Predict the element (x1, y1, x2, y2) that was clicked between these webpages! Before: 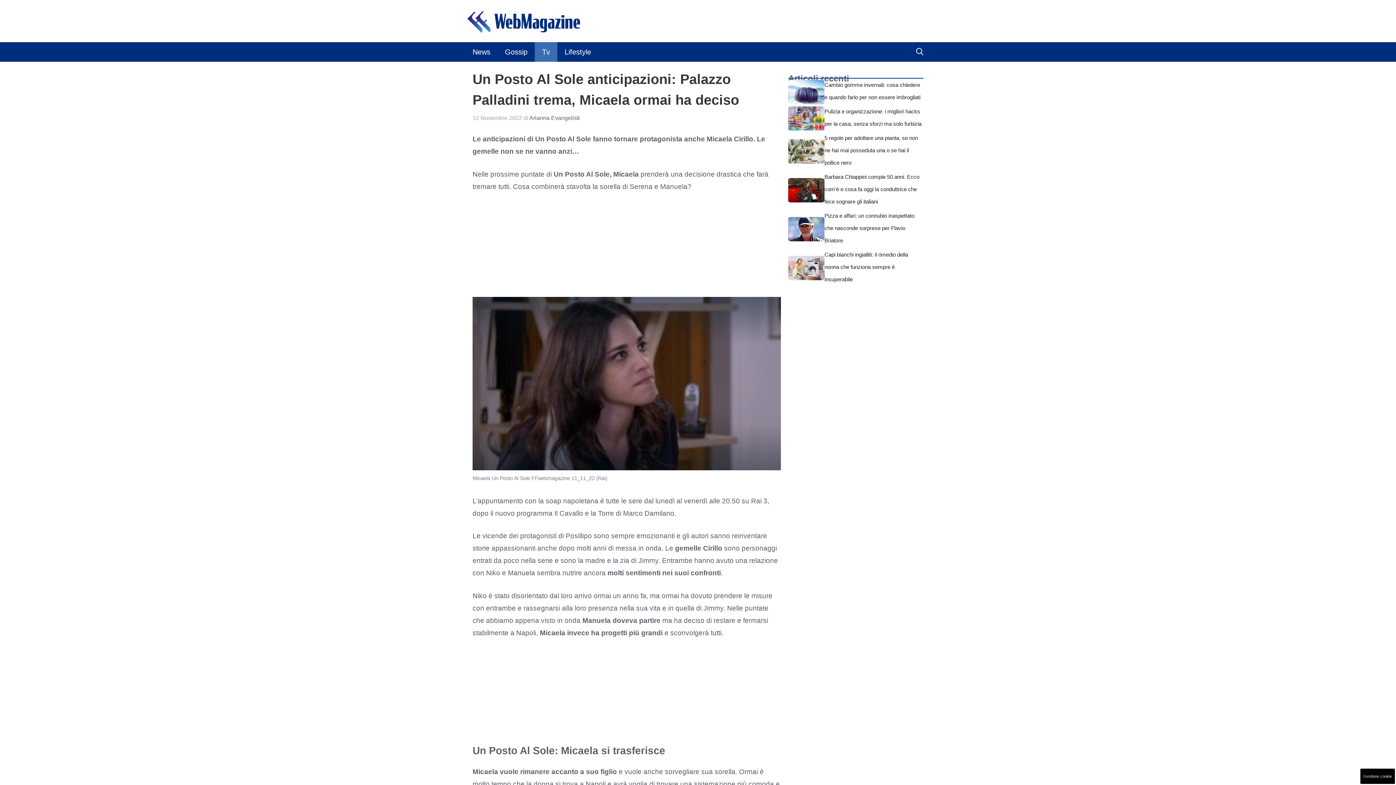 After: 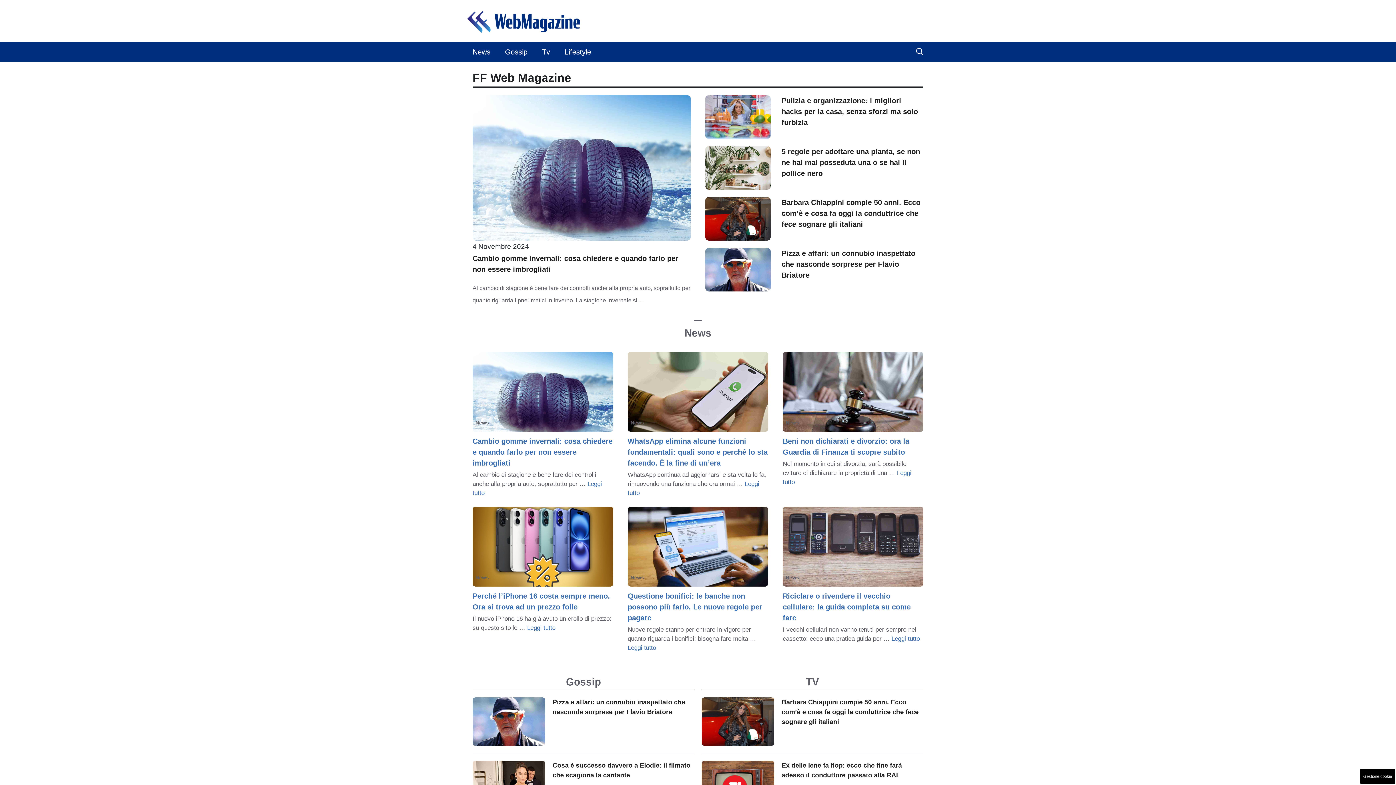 Action: bbox: (465, 16, 581, 24)